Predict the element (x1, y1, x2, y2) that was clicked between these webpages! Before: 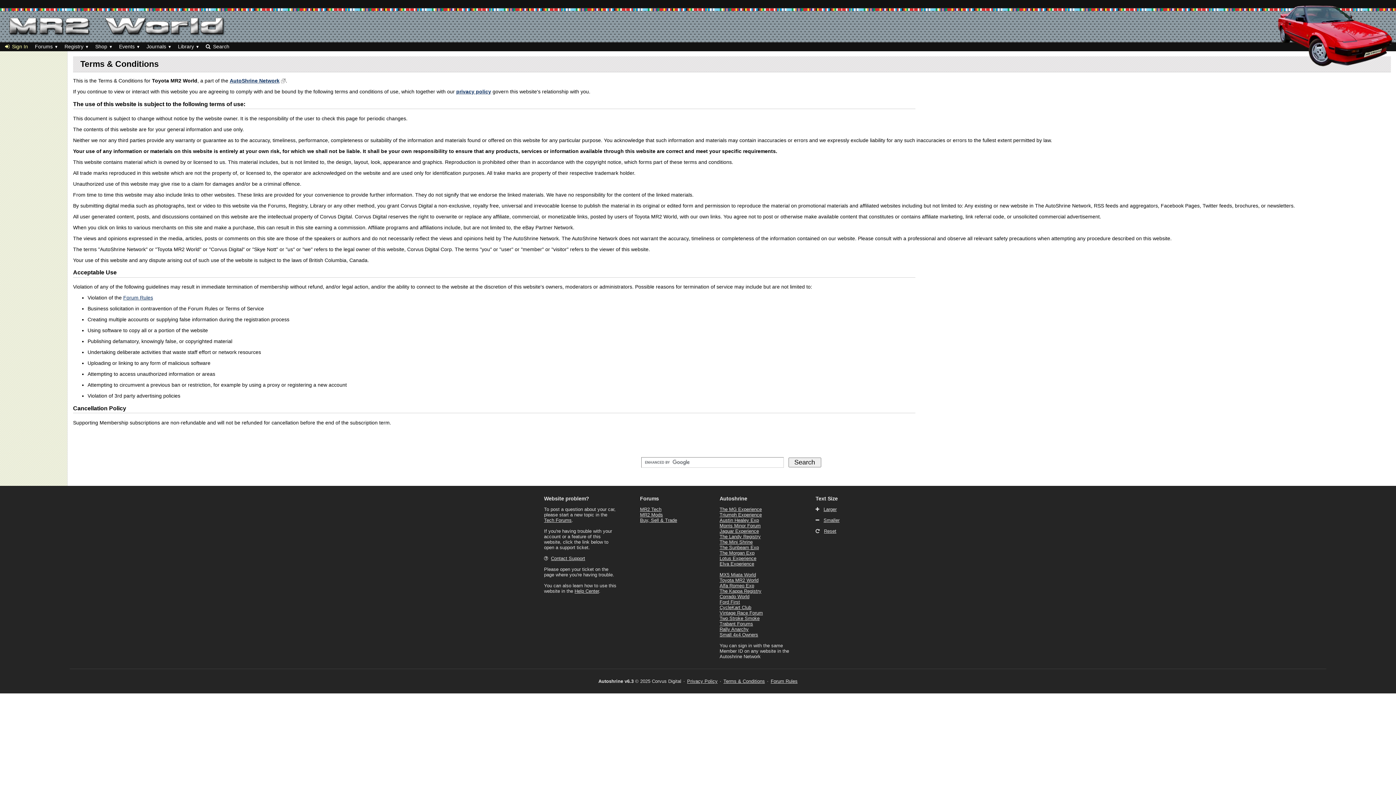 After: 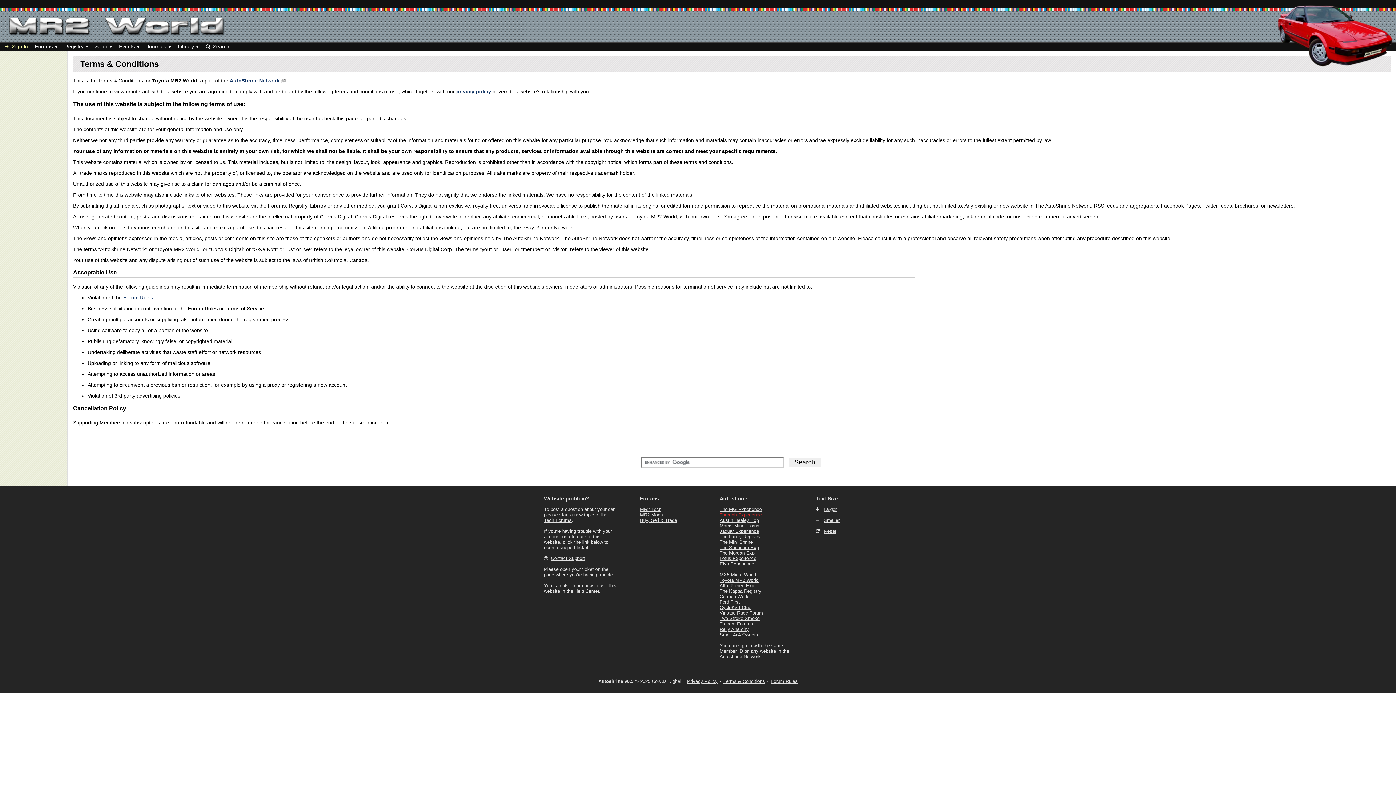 Action: bbox: (719, 512, 762, 517) label: Triumph Experience